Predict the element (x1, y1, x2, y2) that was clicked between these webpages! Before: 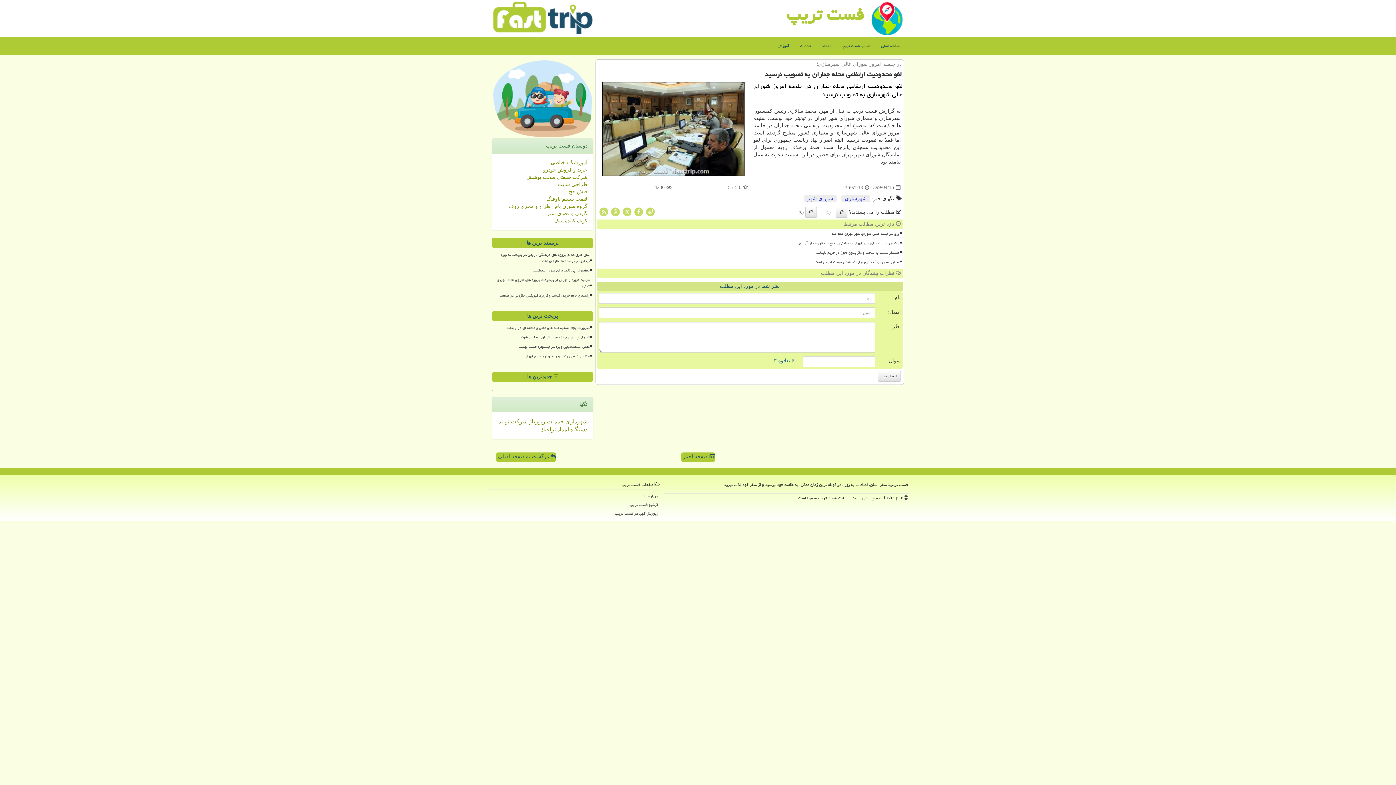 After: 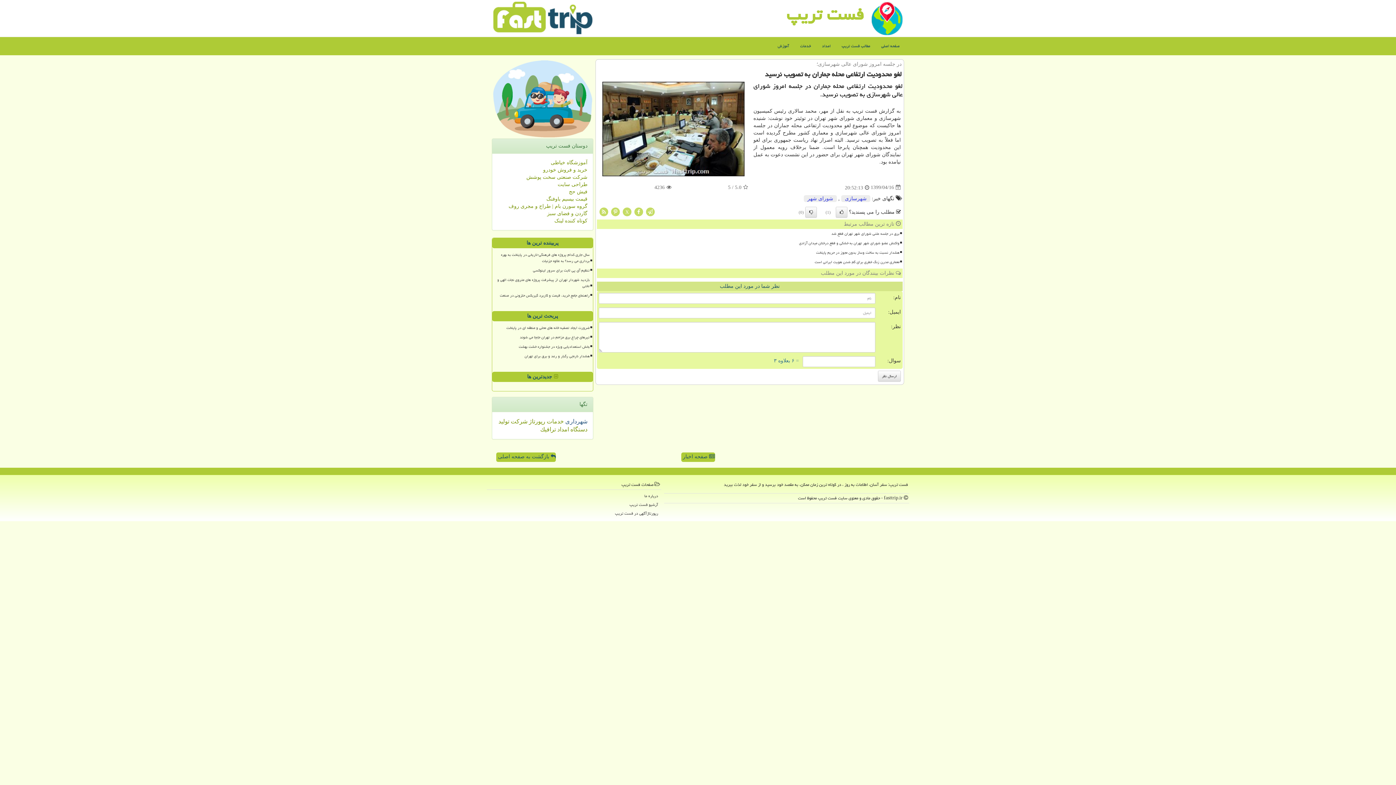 Action: bbox: (564, 418, 587, 424) label: شهرداری 